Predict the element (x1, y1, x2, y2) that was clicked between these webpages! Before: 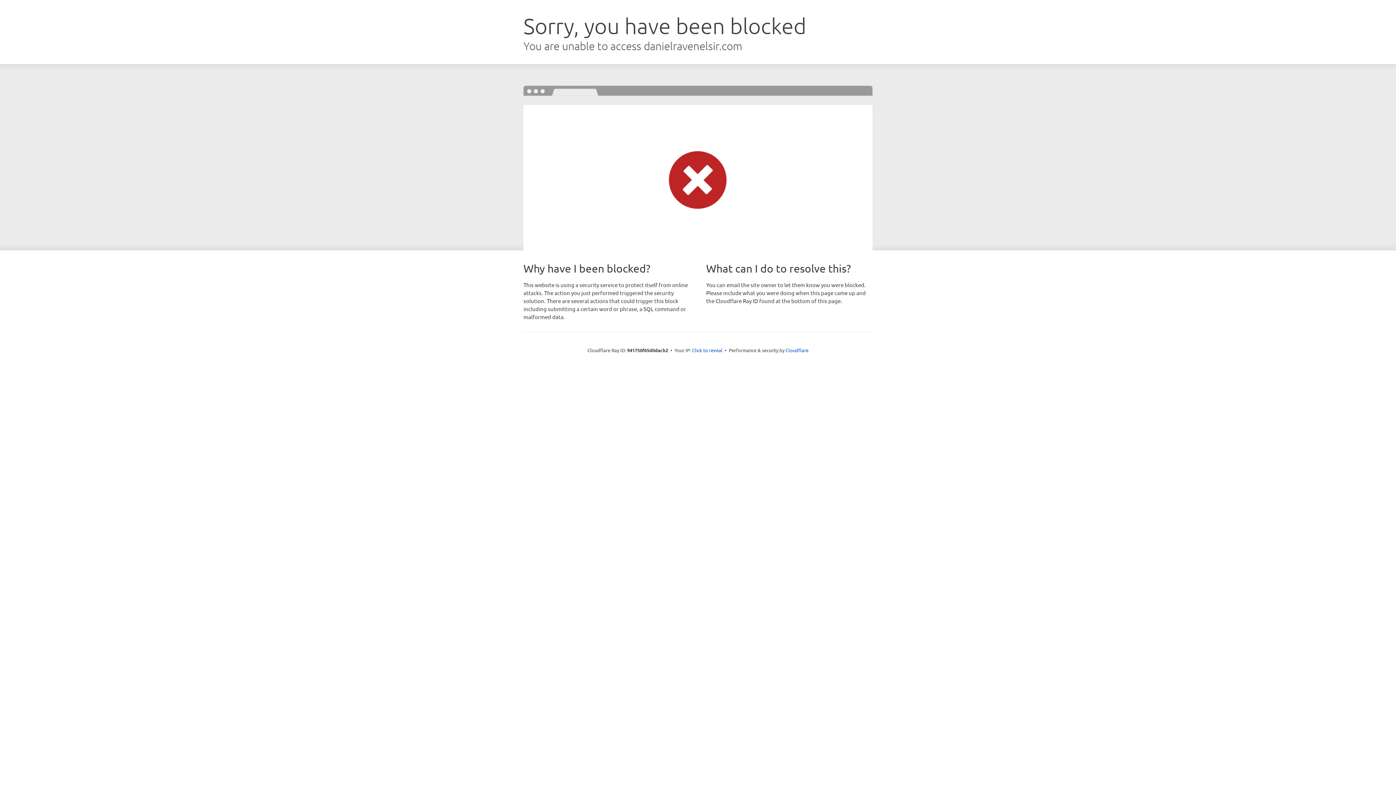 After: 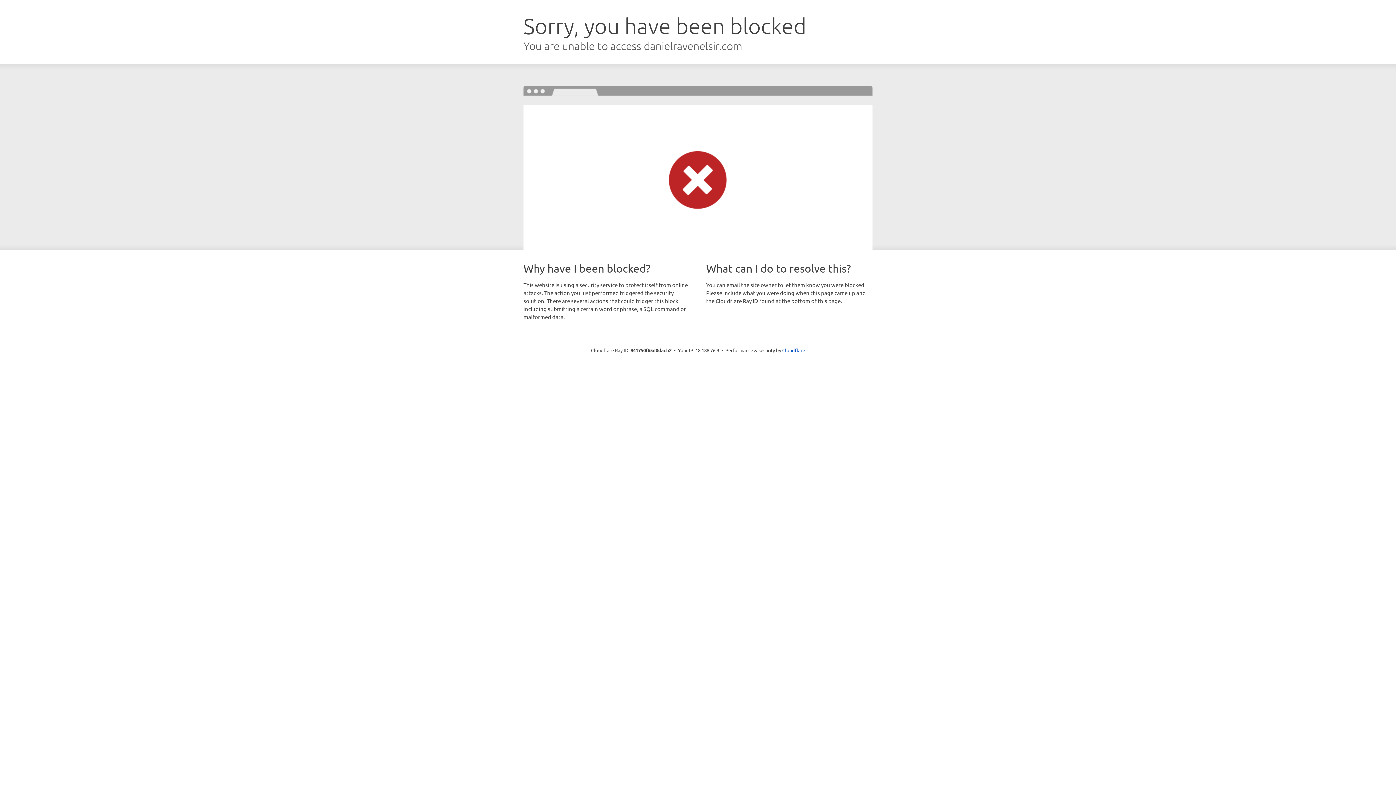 Action: label: Click to reveal bbox: (692, 346, 722, 353)